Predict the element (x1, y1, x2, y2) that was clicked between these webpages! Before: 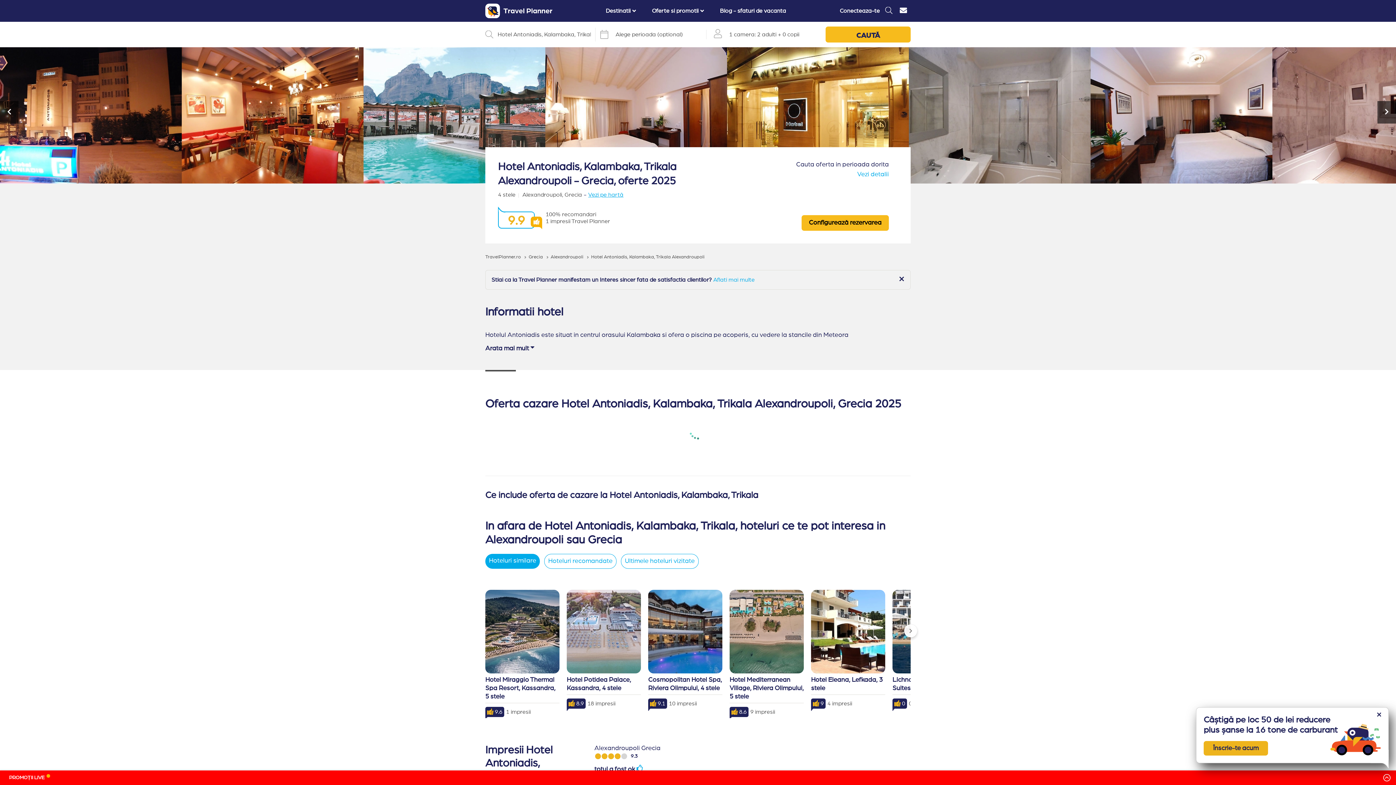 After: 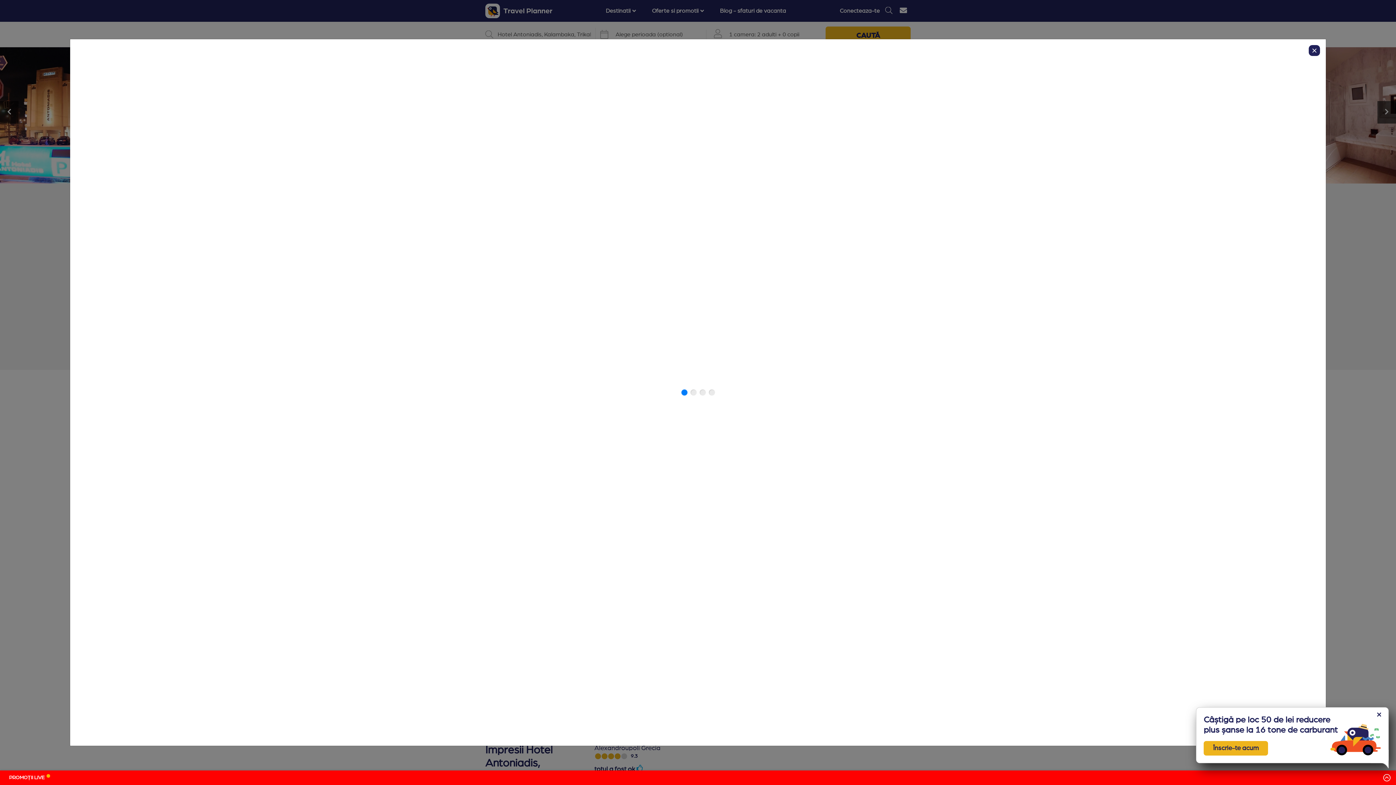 Action: bbox: (588, 192, 623, 197) label: Vezi pe hartă